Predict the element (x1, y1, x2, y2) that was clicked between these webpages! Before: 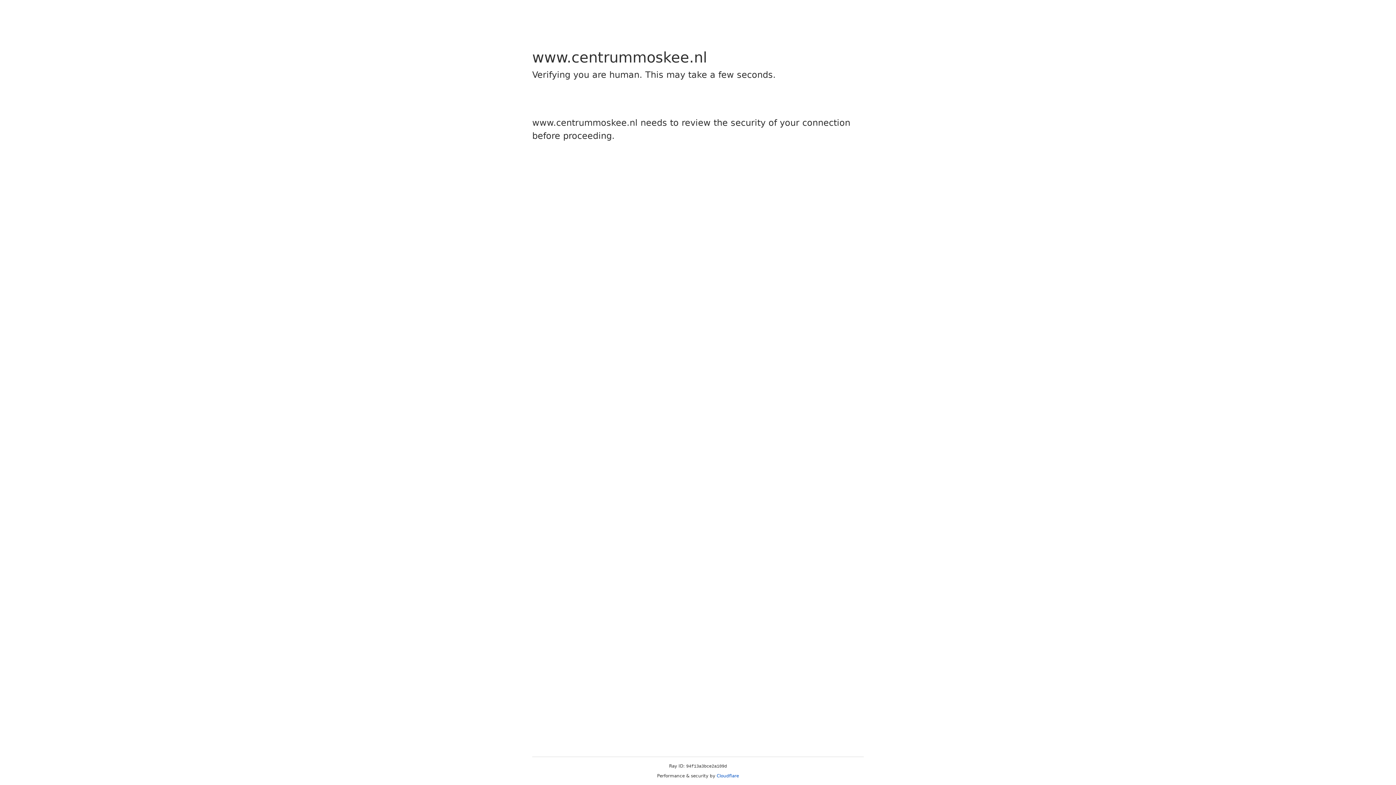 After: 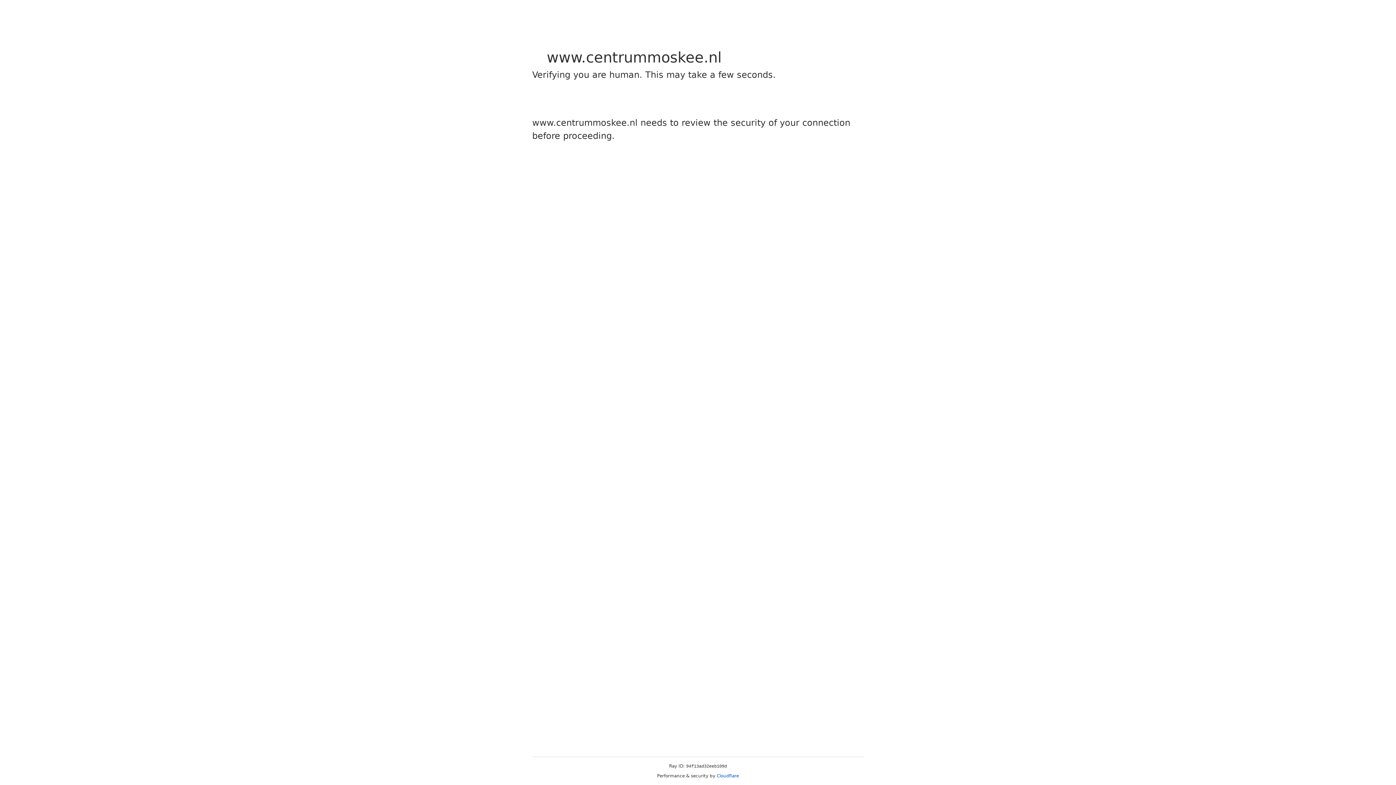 Action: label: Cloudflare bbox: (716, 773, 739, 778)